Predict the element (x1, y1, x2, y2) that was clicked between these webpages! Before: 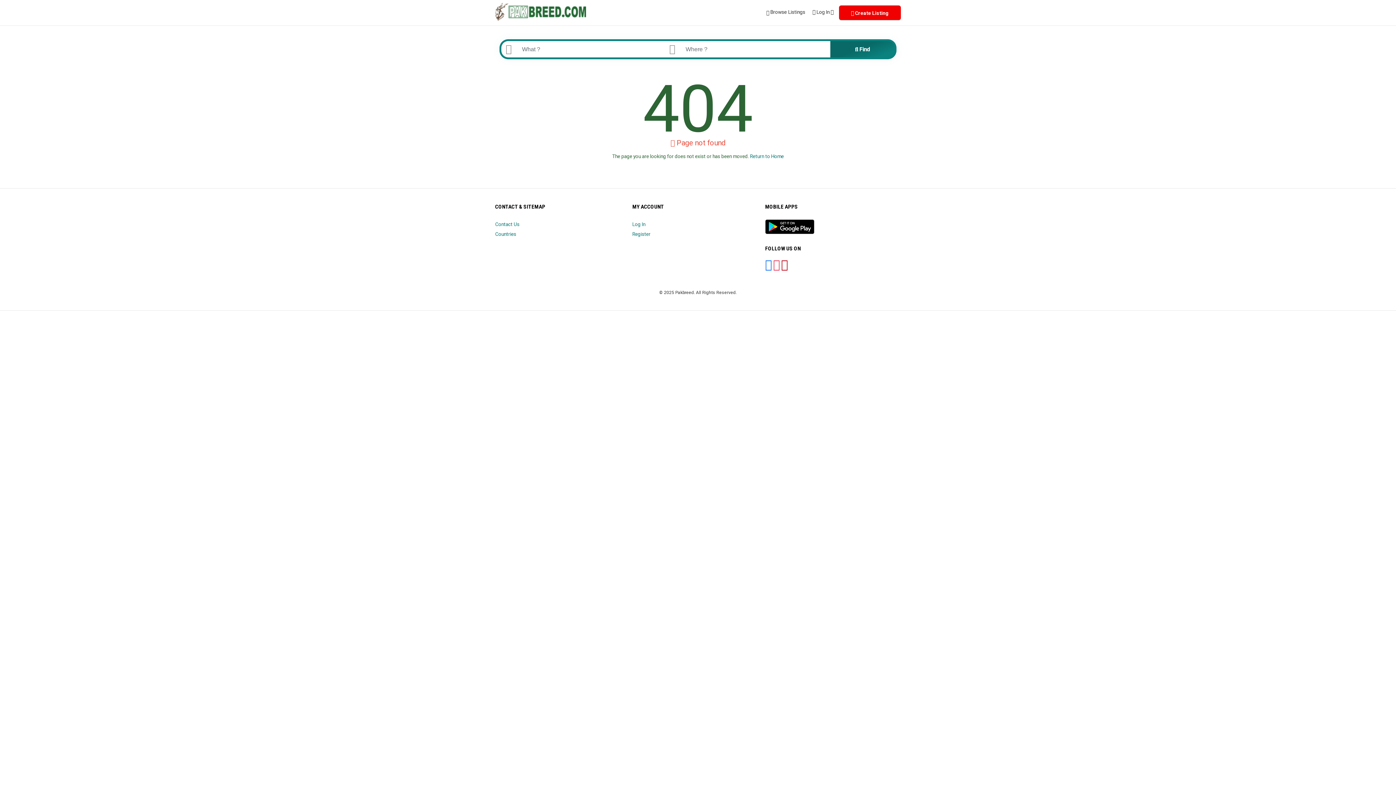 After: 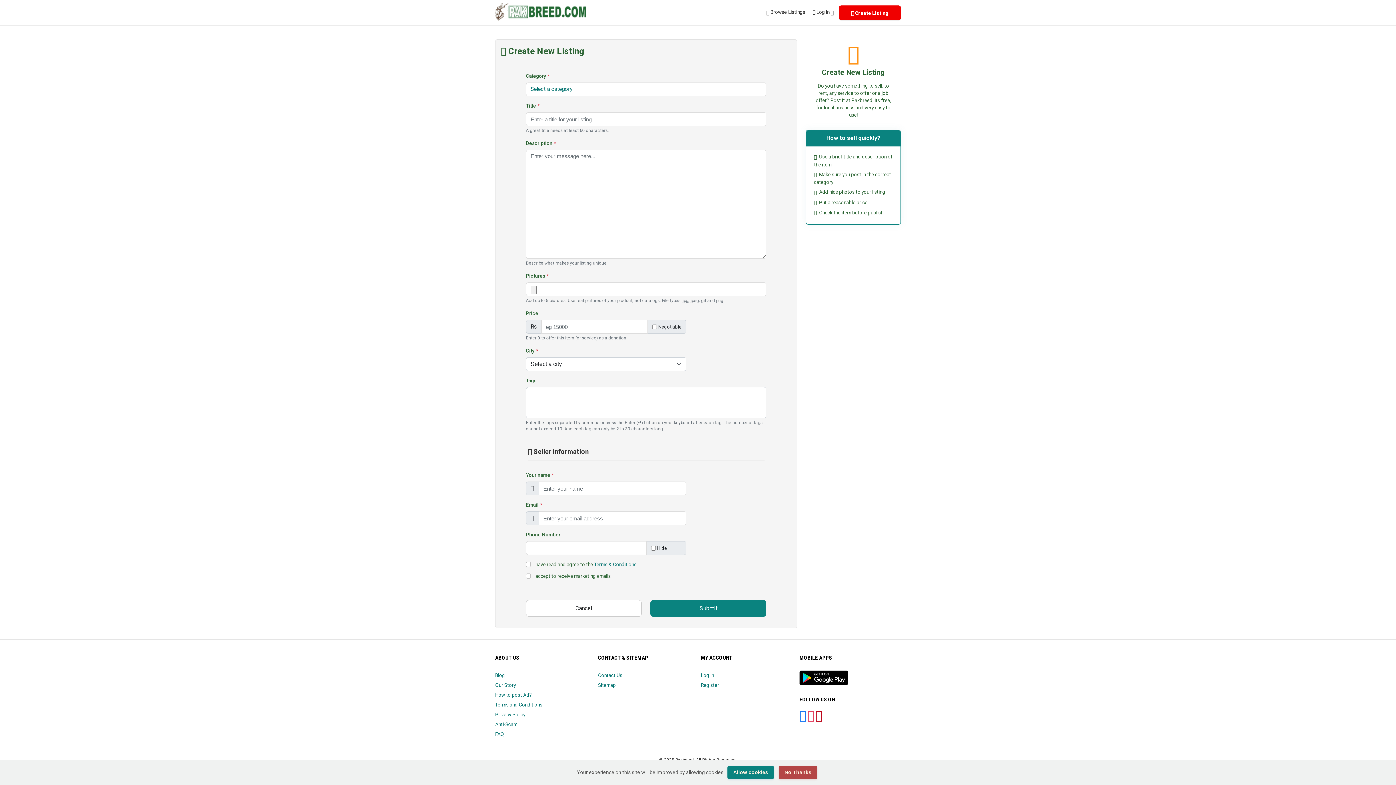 Action: label:  Create Listing bbox: (839, 5, 901, 20)